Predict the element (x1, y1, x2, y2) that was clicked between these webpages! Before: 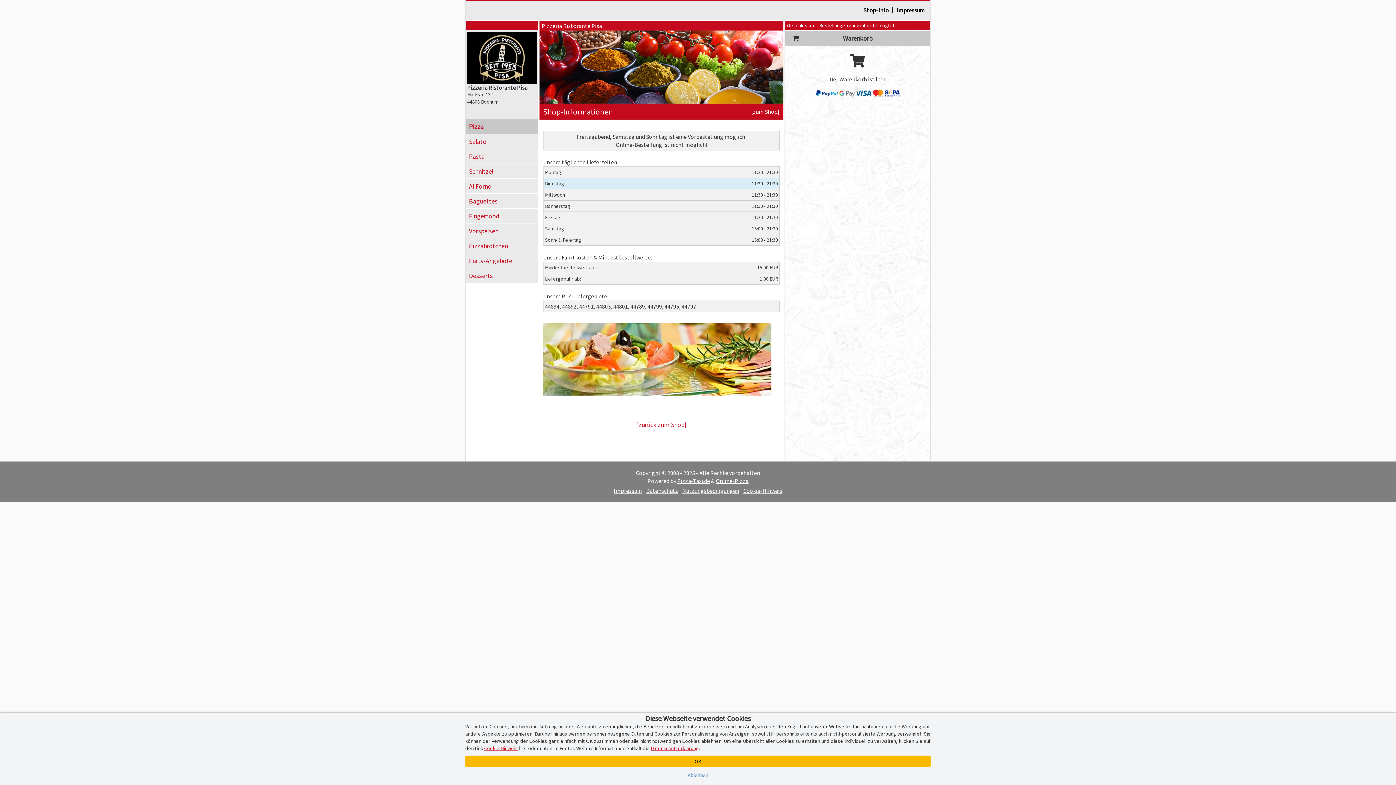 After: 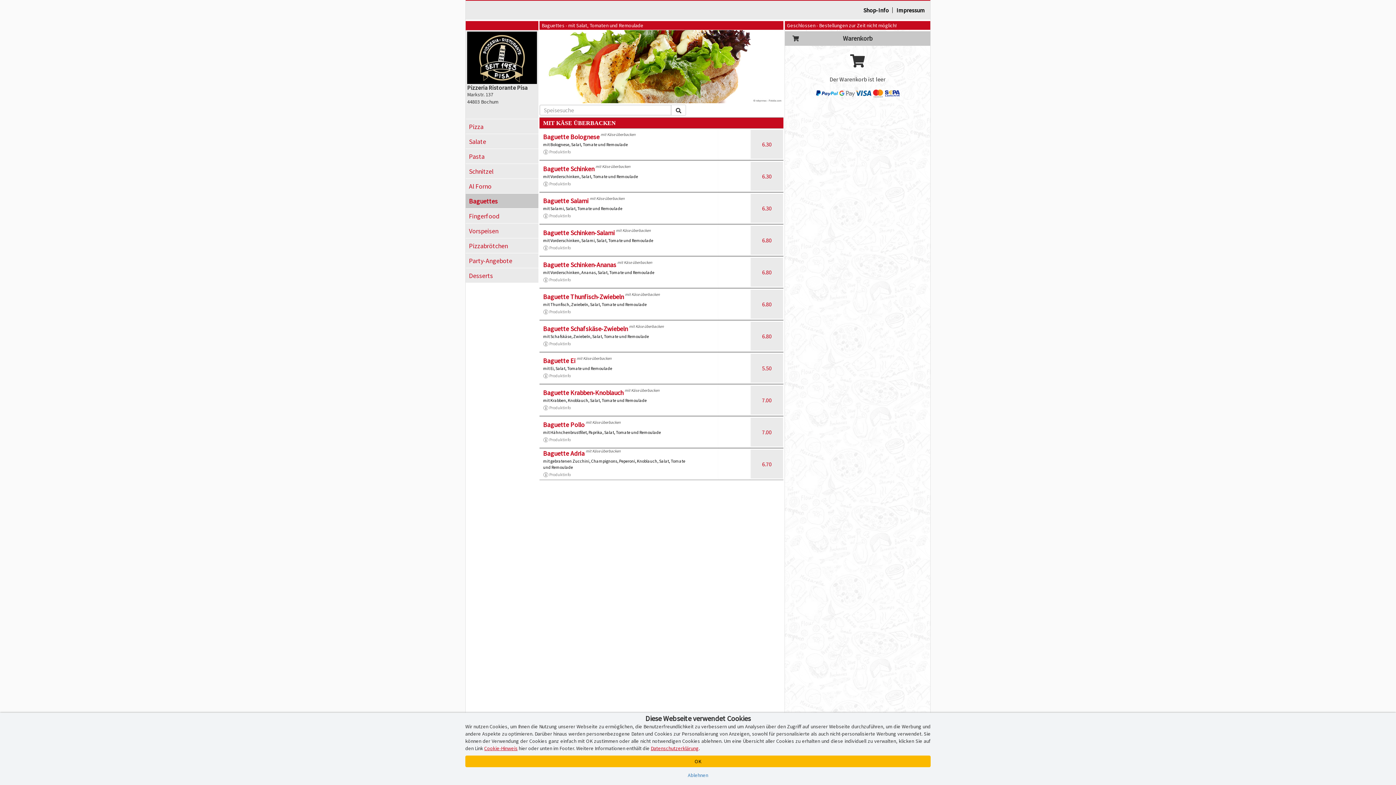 Action: bbox: (465, 193, 538, 208) label: Baguettes